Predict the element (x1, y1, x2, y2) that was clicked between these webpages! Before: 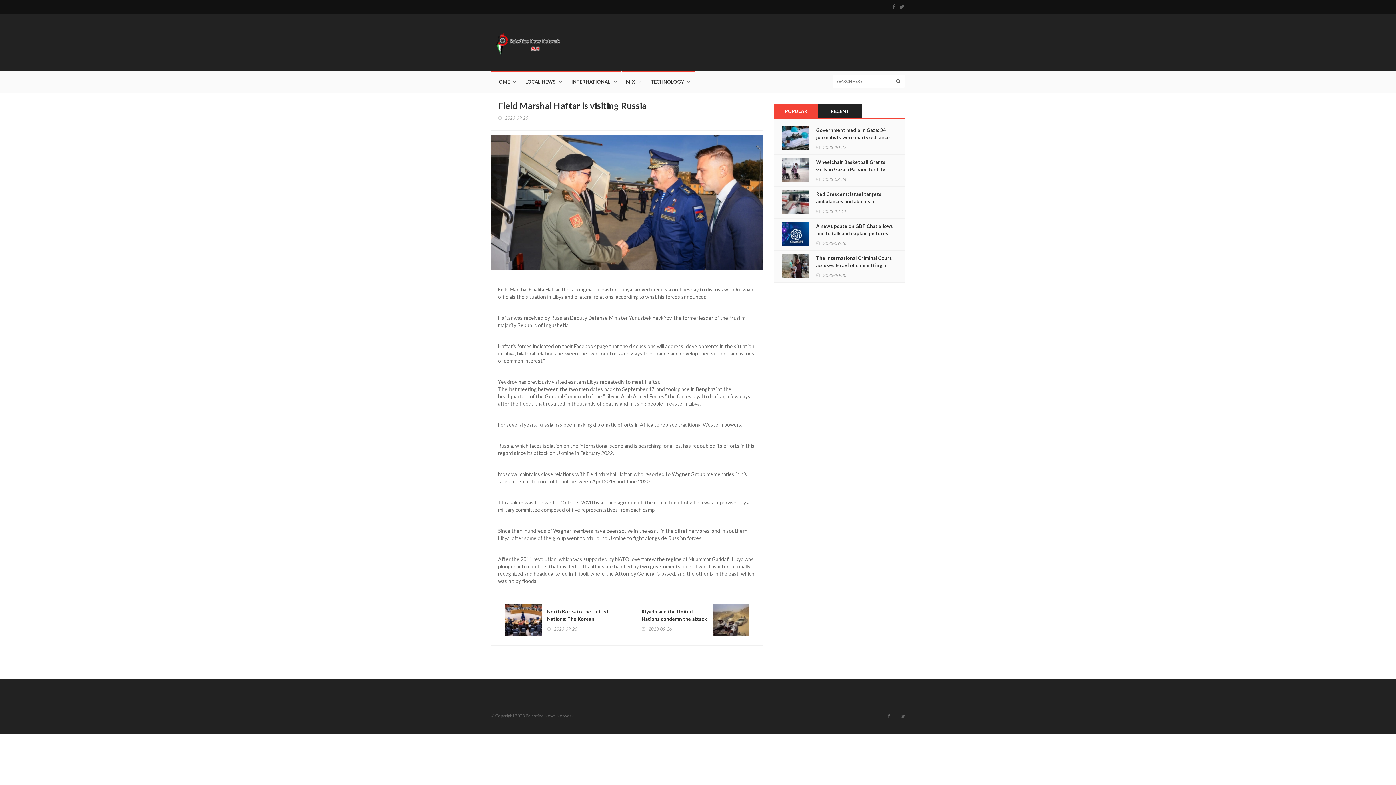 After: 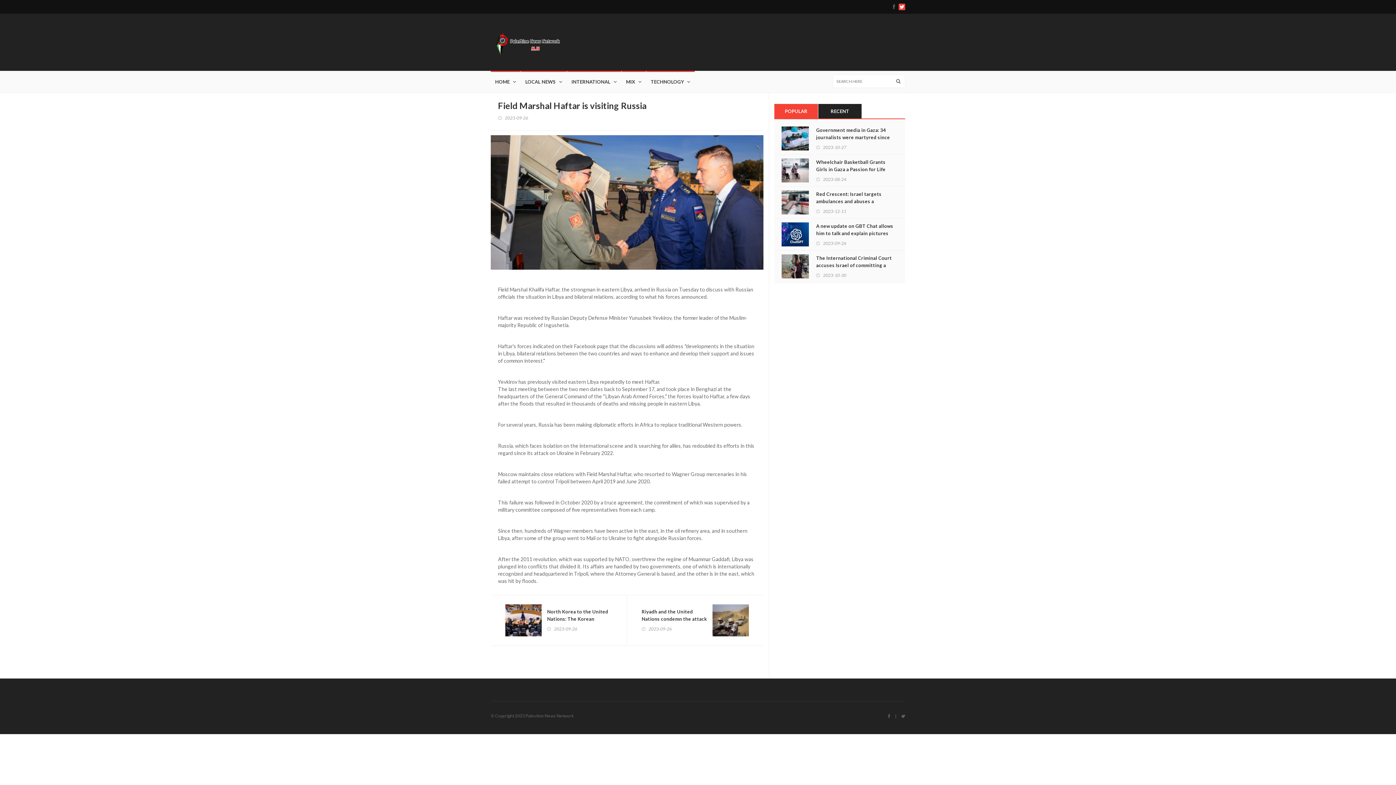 Action: bbox: (898, 3, 905, 10)